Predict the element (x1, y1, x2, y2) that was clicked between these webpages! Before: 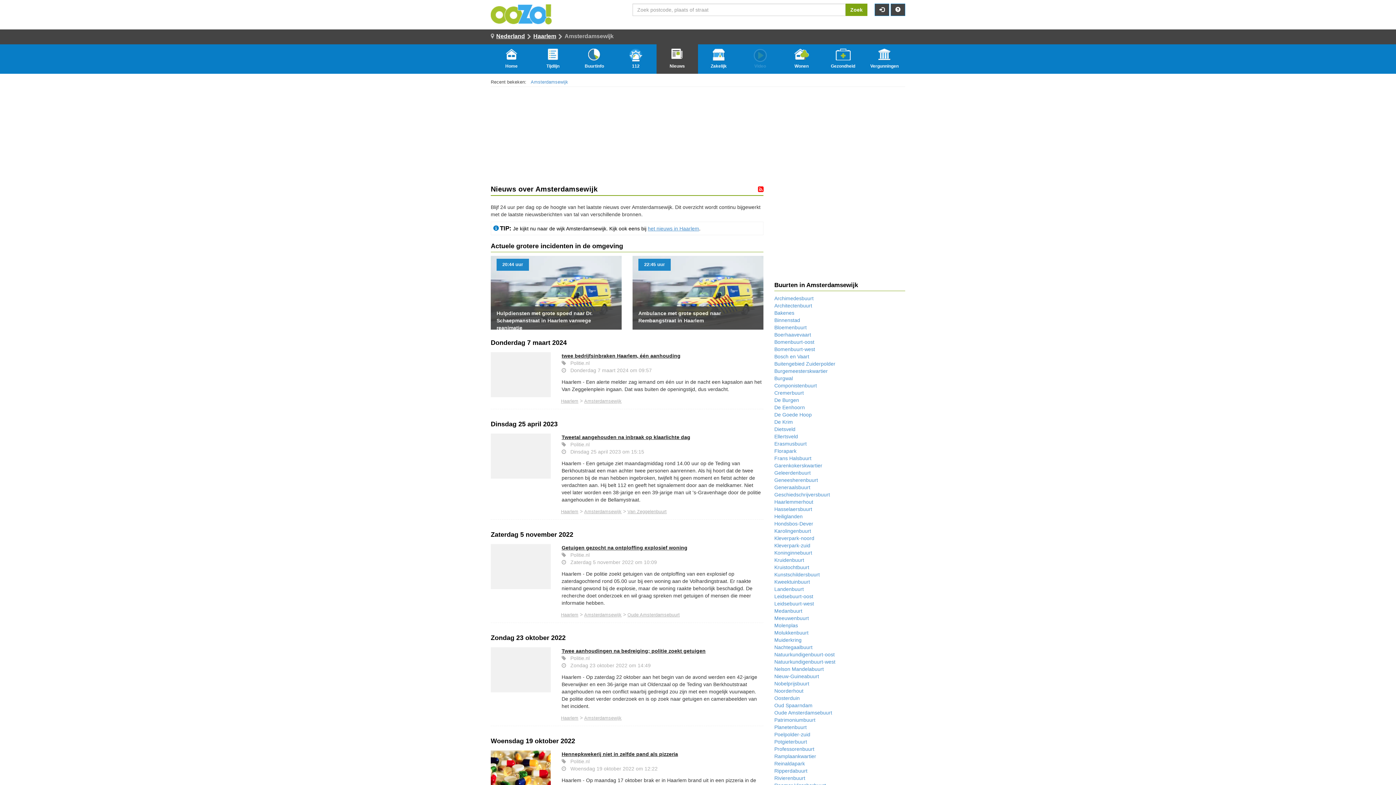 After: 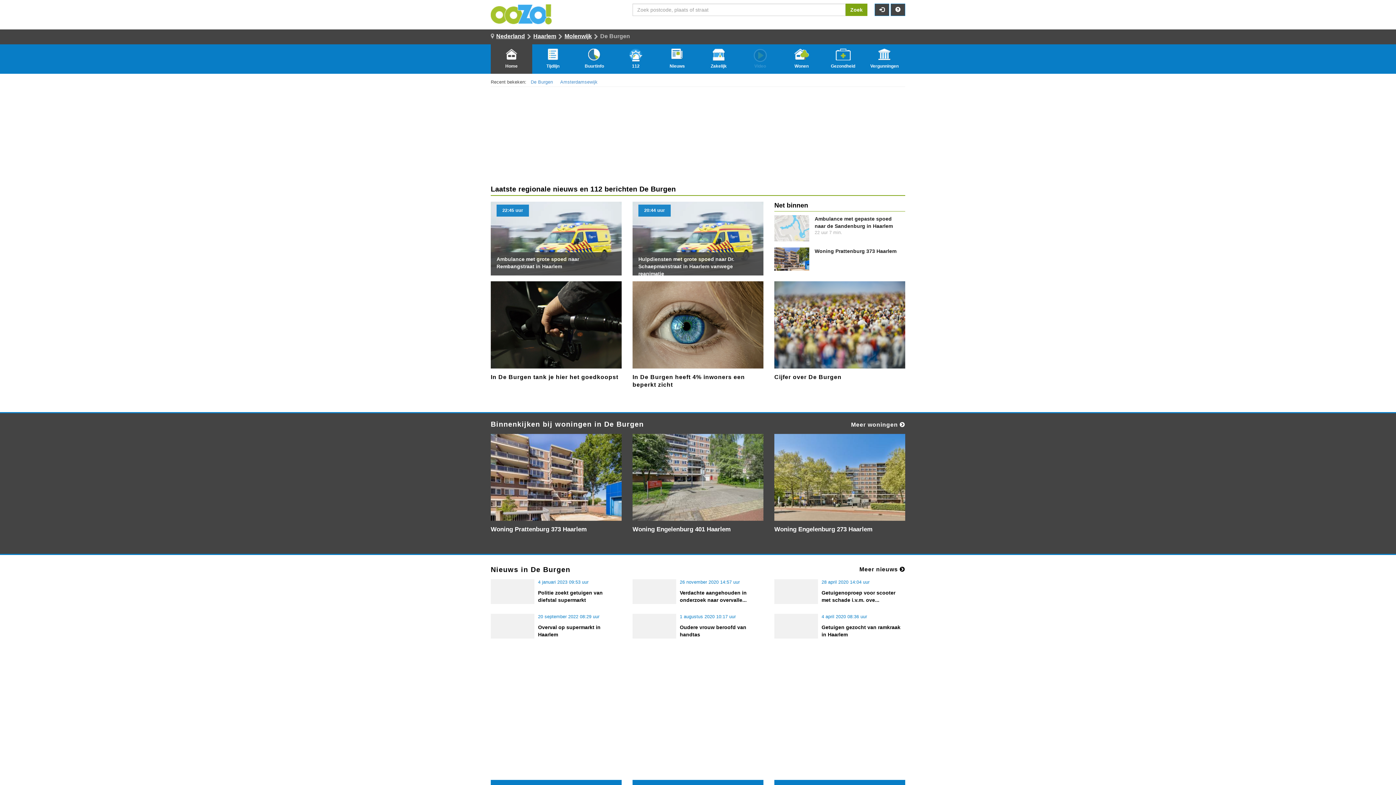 Action: label: De Burgen bbox: (774, 397, 799, 403)